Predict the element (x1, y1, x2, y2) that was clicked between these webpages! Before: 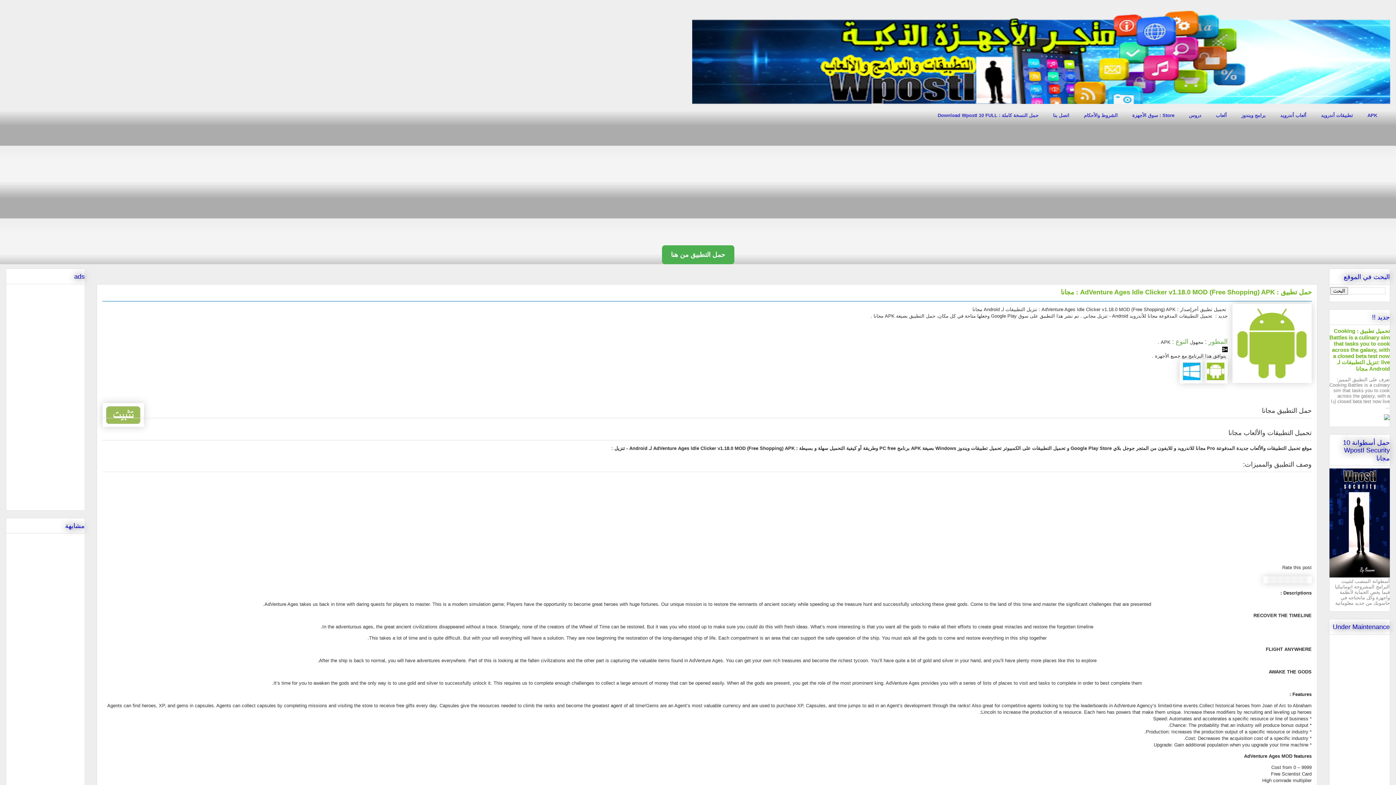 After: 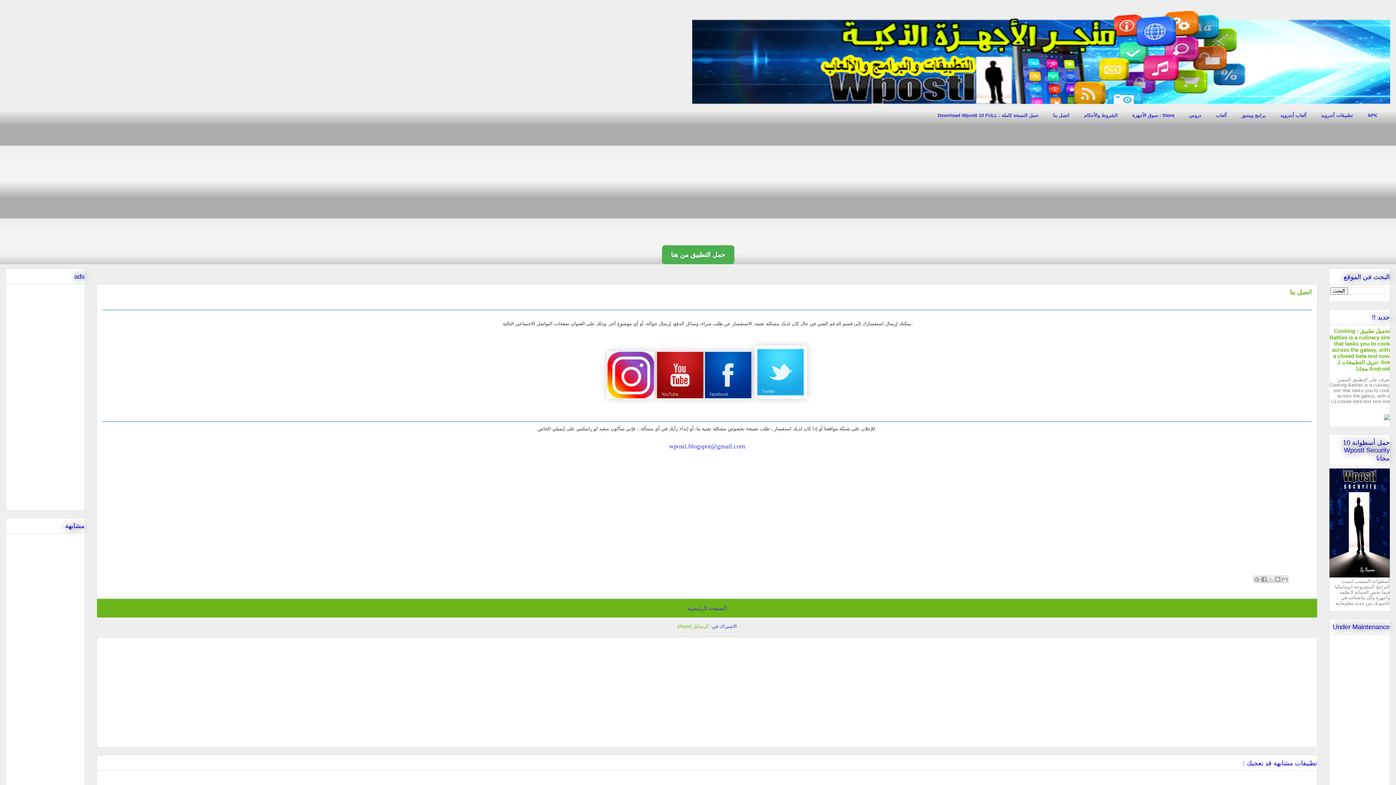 Action: bbox: (1046, 109, 1077, 121) label: اتصل بنا